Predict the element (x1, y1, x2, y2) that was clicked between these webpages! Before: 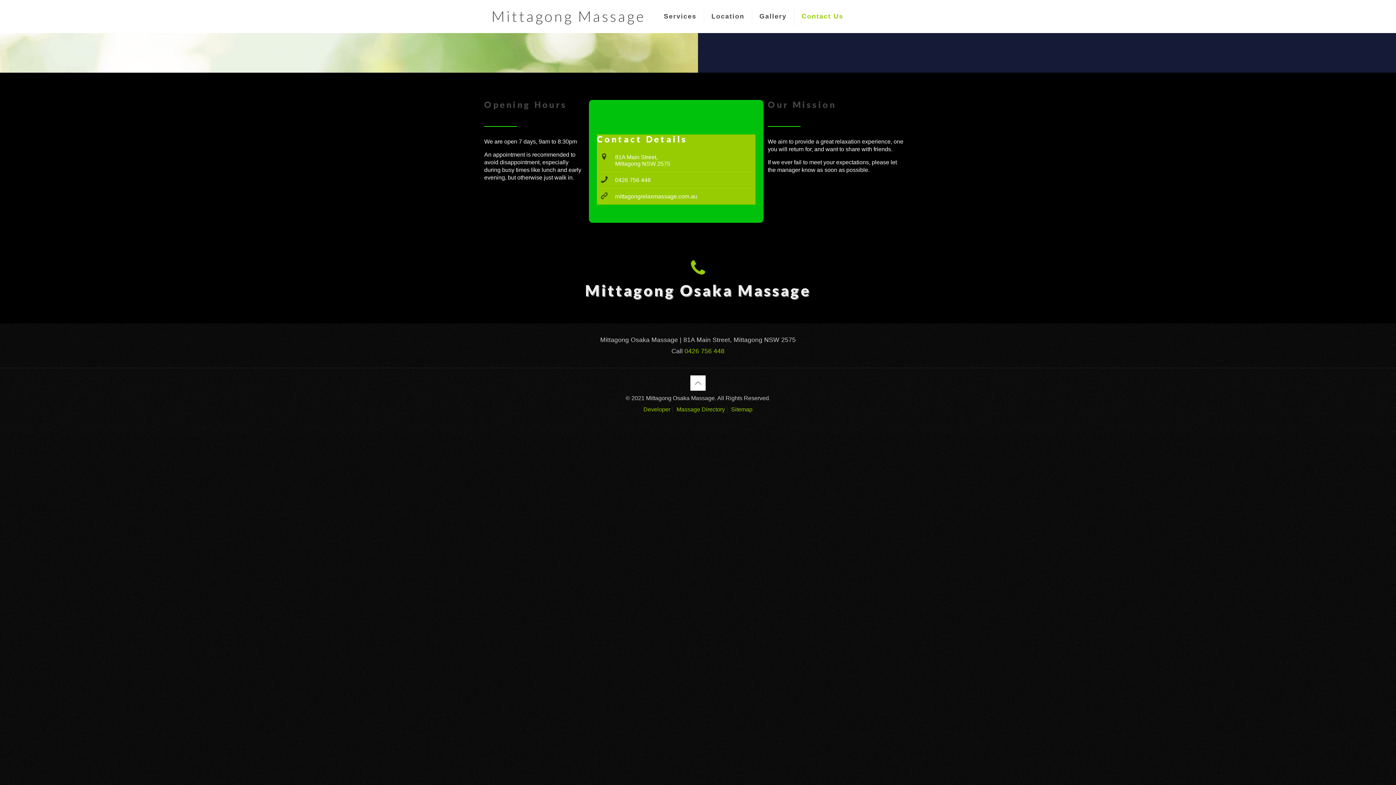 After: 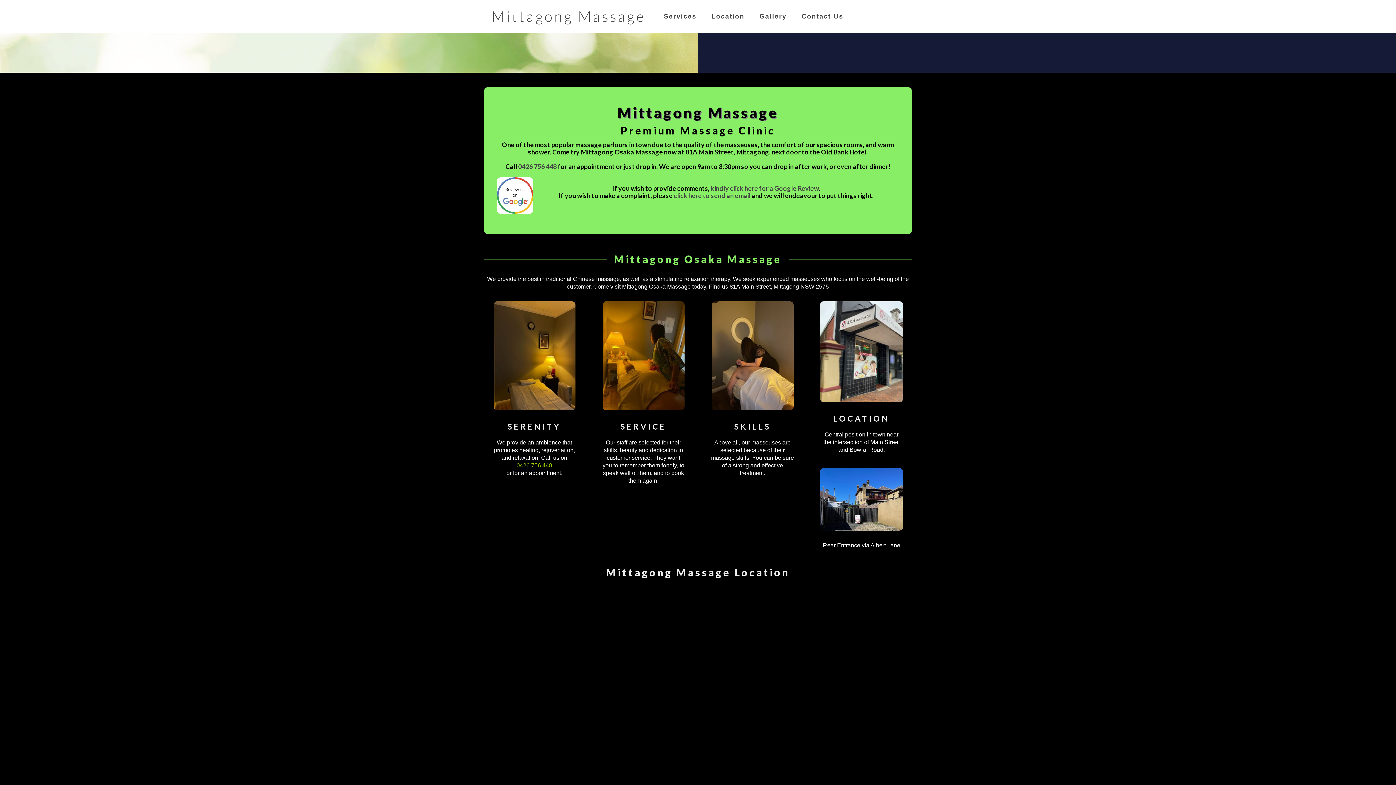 Action: label: Mittagong Massage bbox: (491, 0, 645, 32)